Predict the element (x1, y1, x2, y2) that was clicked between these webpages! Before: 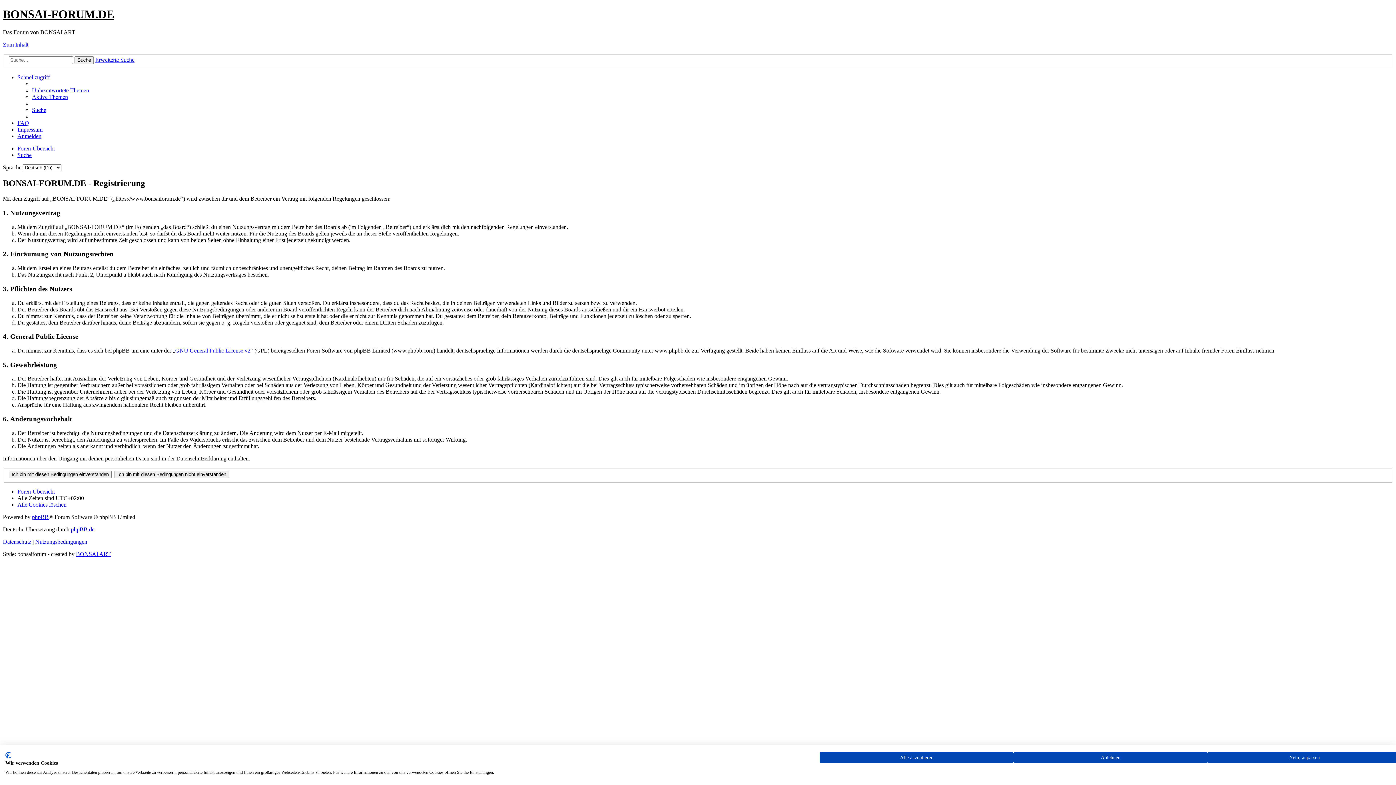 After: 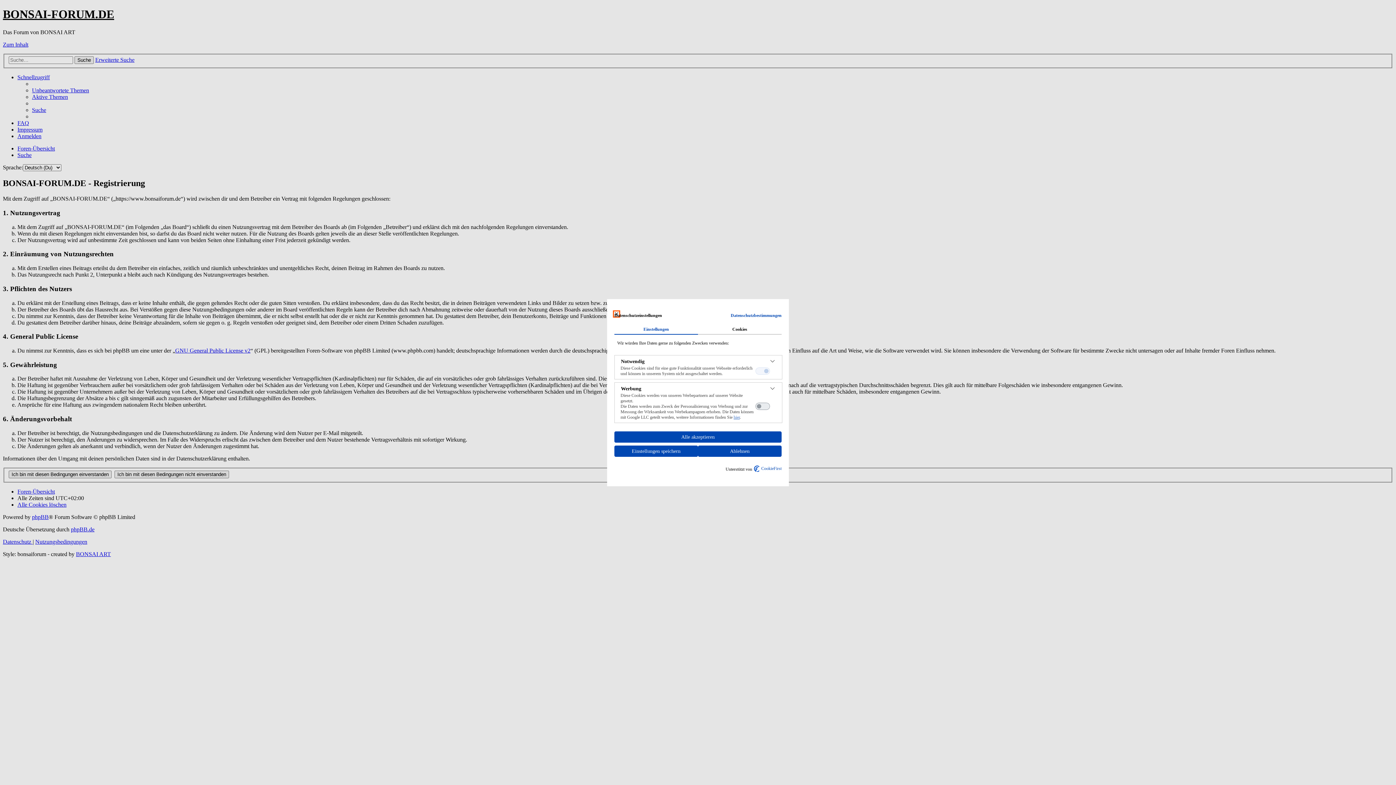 Action: bbox: (1207, 752, 1401, 763) label: cookie Einstellungen anpassen